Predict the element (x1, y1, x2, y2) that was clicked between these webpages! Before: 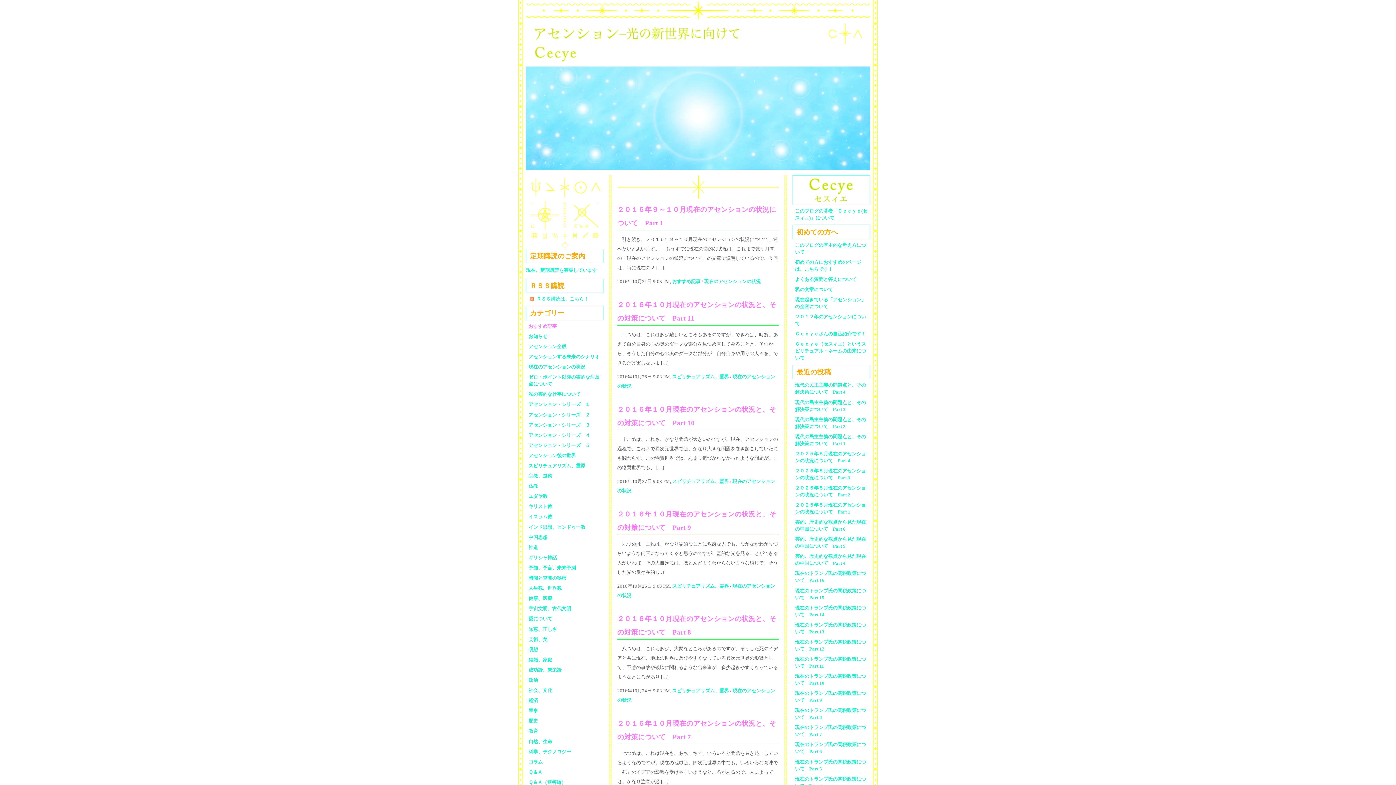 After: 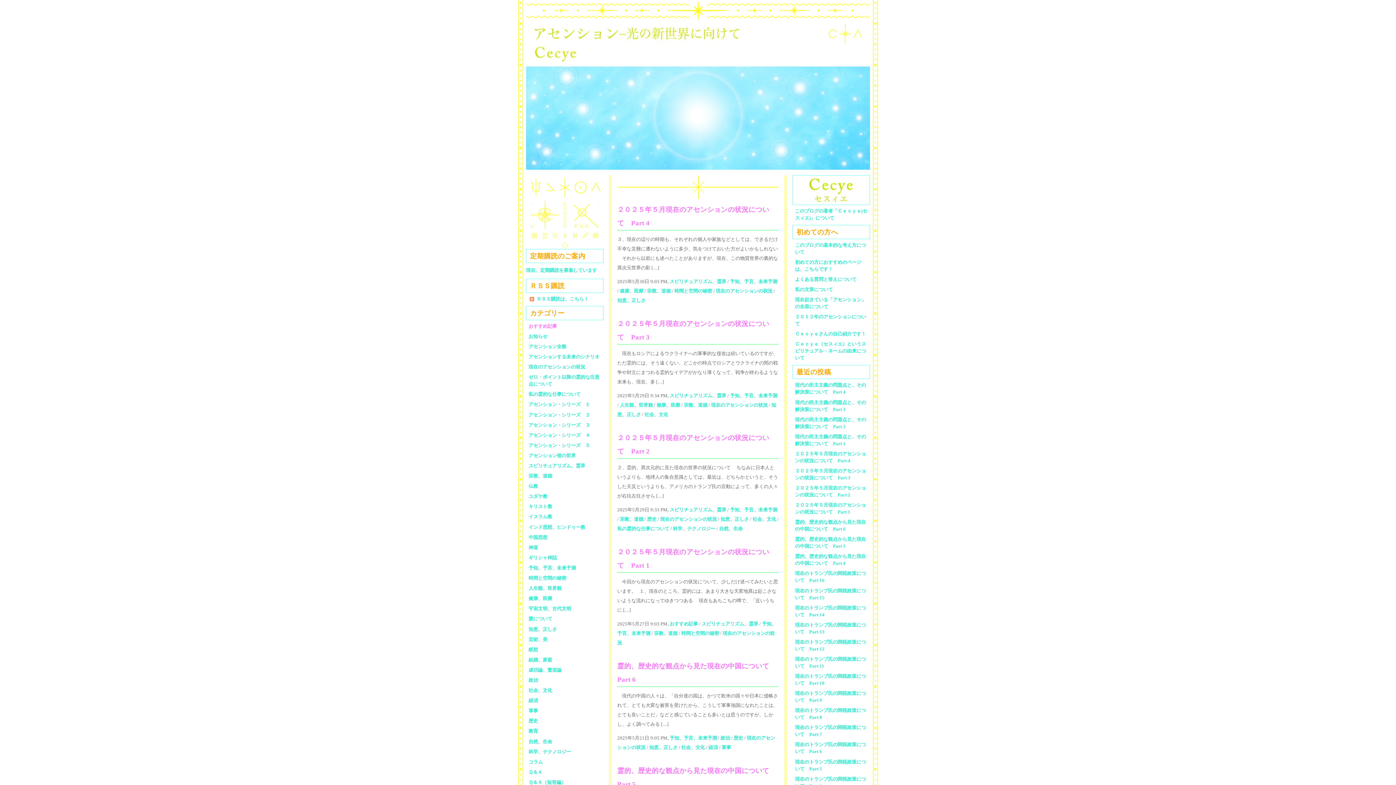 Action: label: 現在のアセンションの状況 bbox: (704, 278, 761, 284)